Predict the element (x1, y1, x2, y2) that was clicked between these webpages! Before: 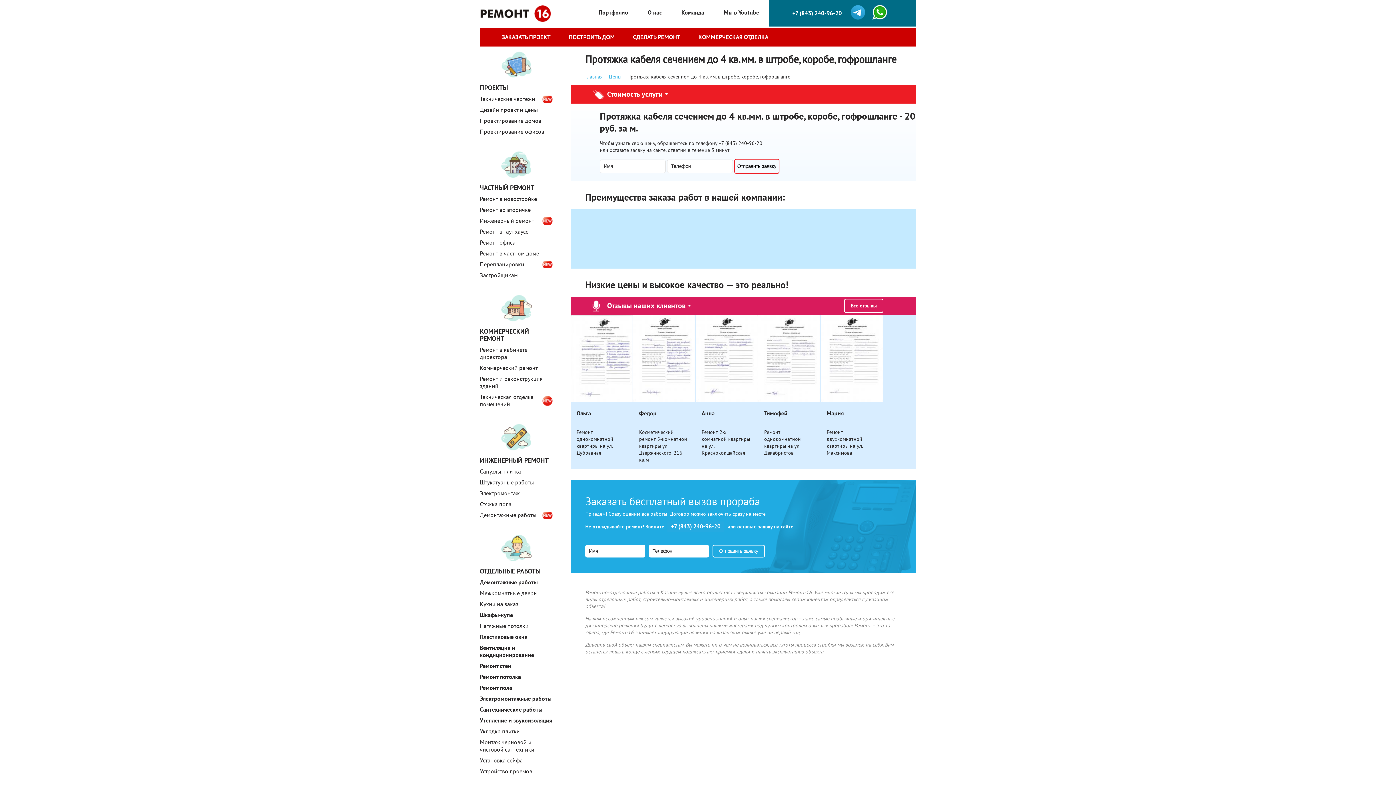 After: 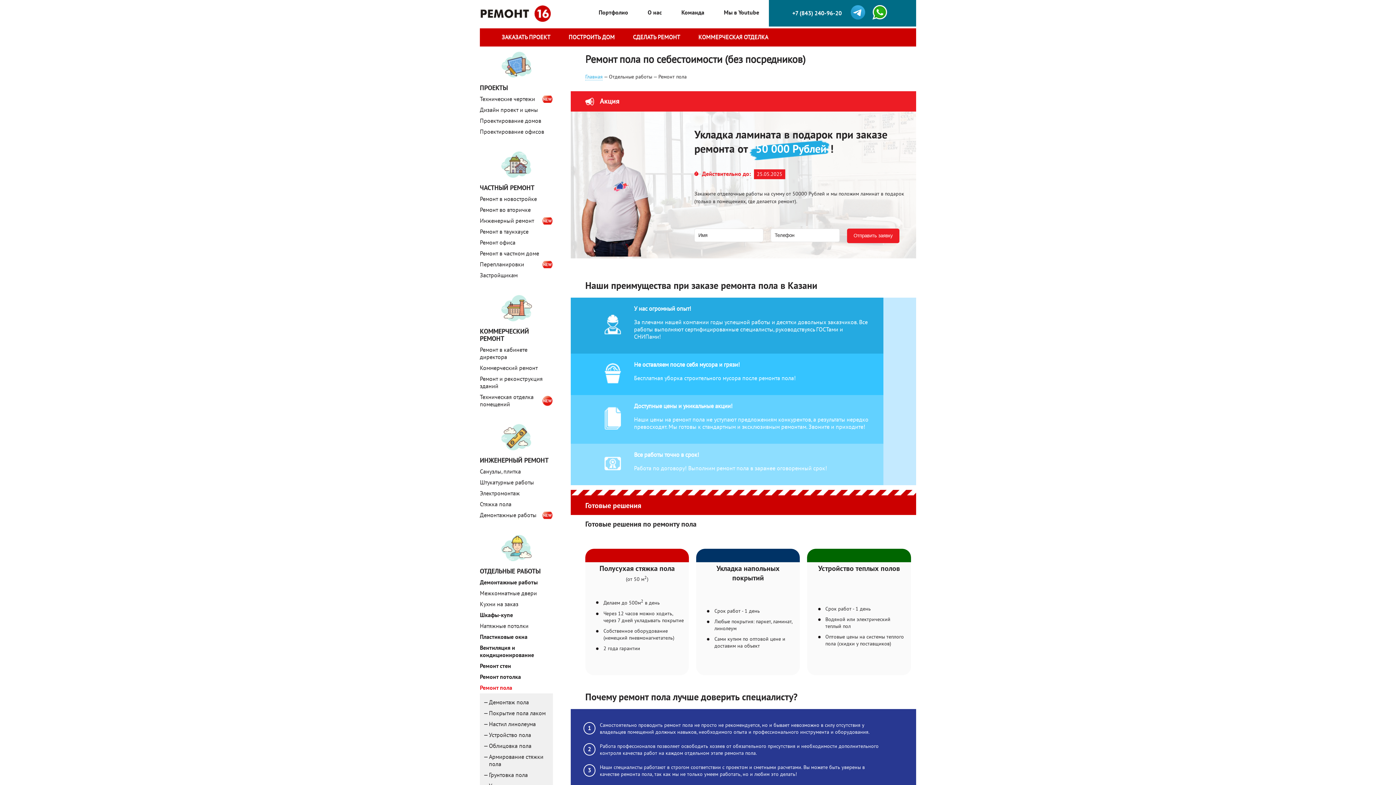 Action: label: Ремонт пола bbox: (480, 685, 512, 691)